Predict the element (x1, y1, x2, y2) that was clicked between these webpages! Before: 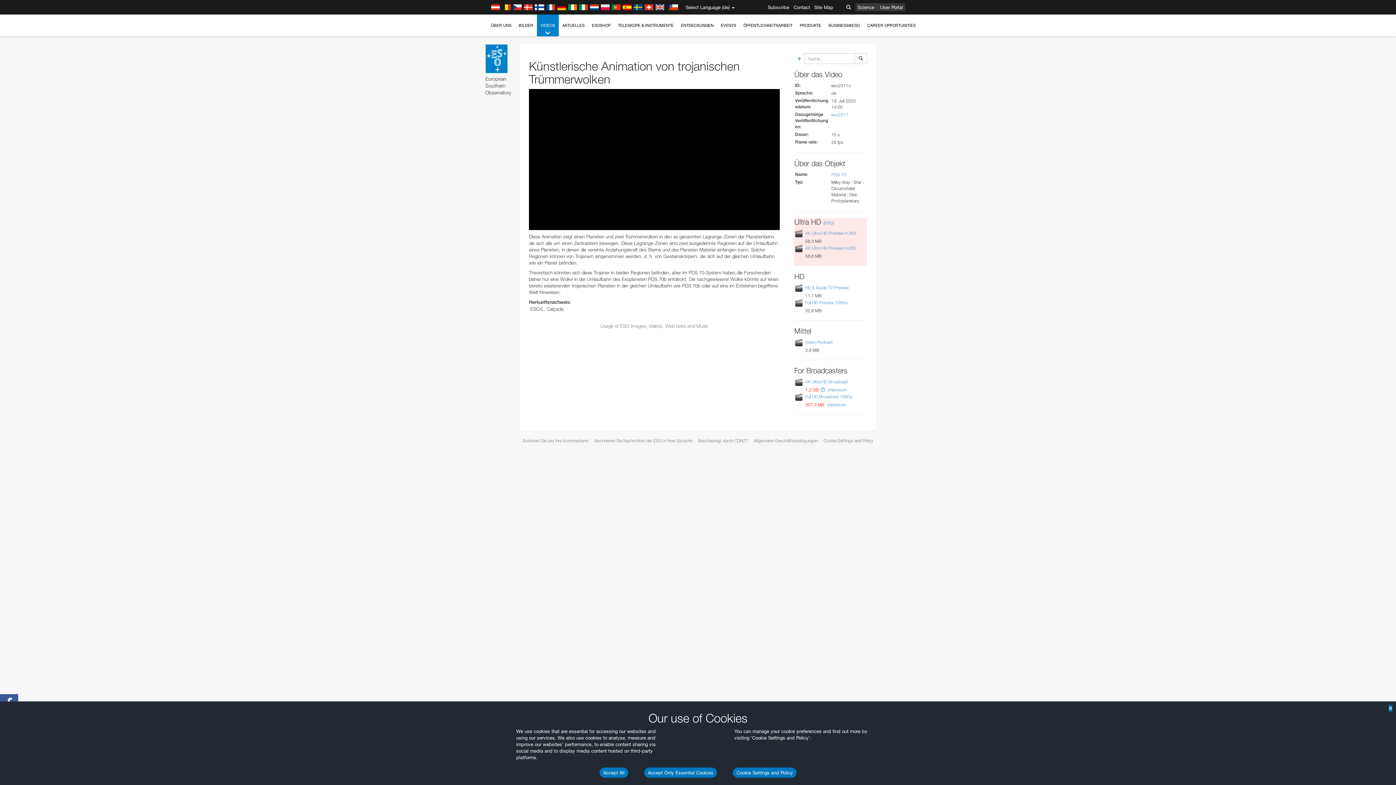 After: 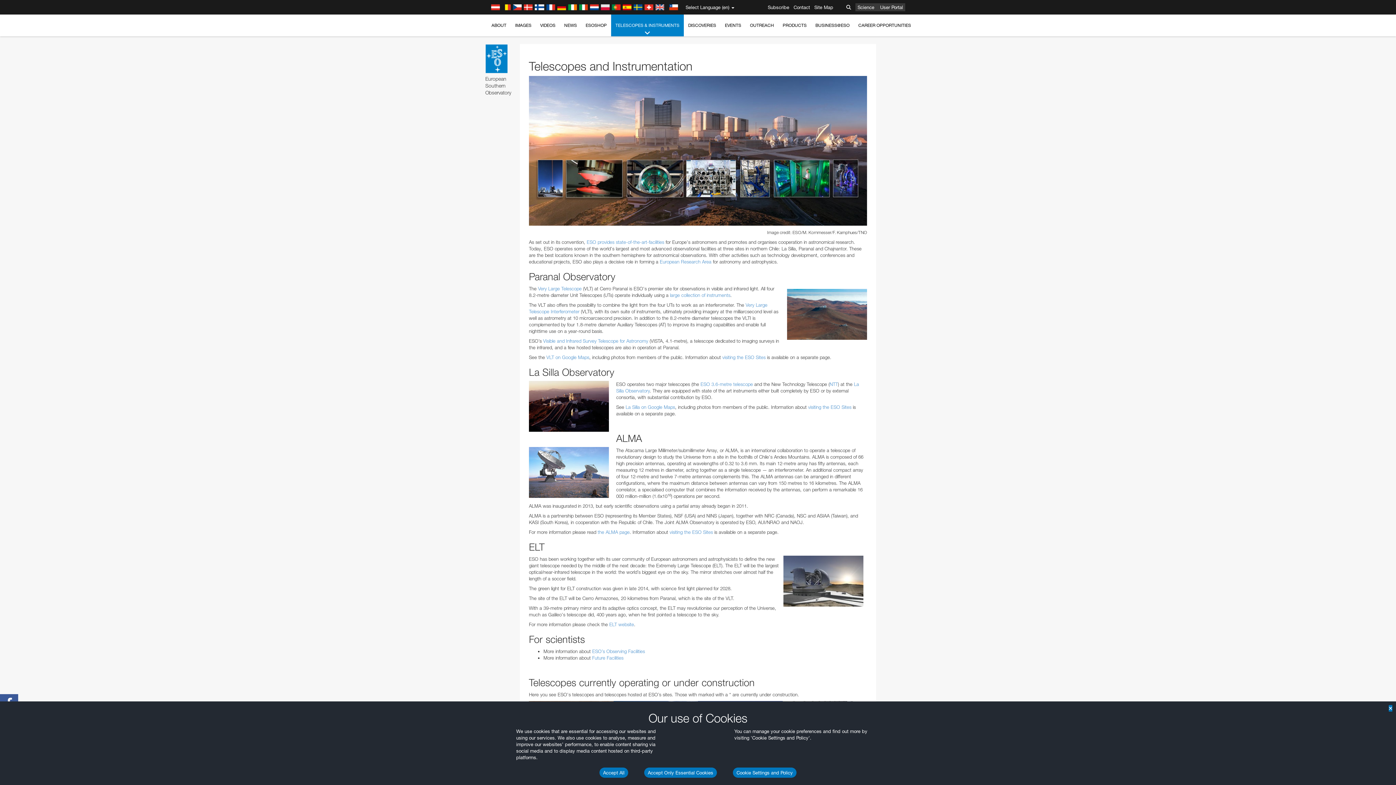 Action: label: TELESKOPE & INSTRUMENTE bbox: (614, 14, 677, 36)